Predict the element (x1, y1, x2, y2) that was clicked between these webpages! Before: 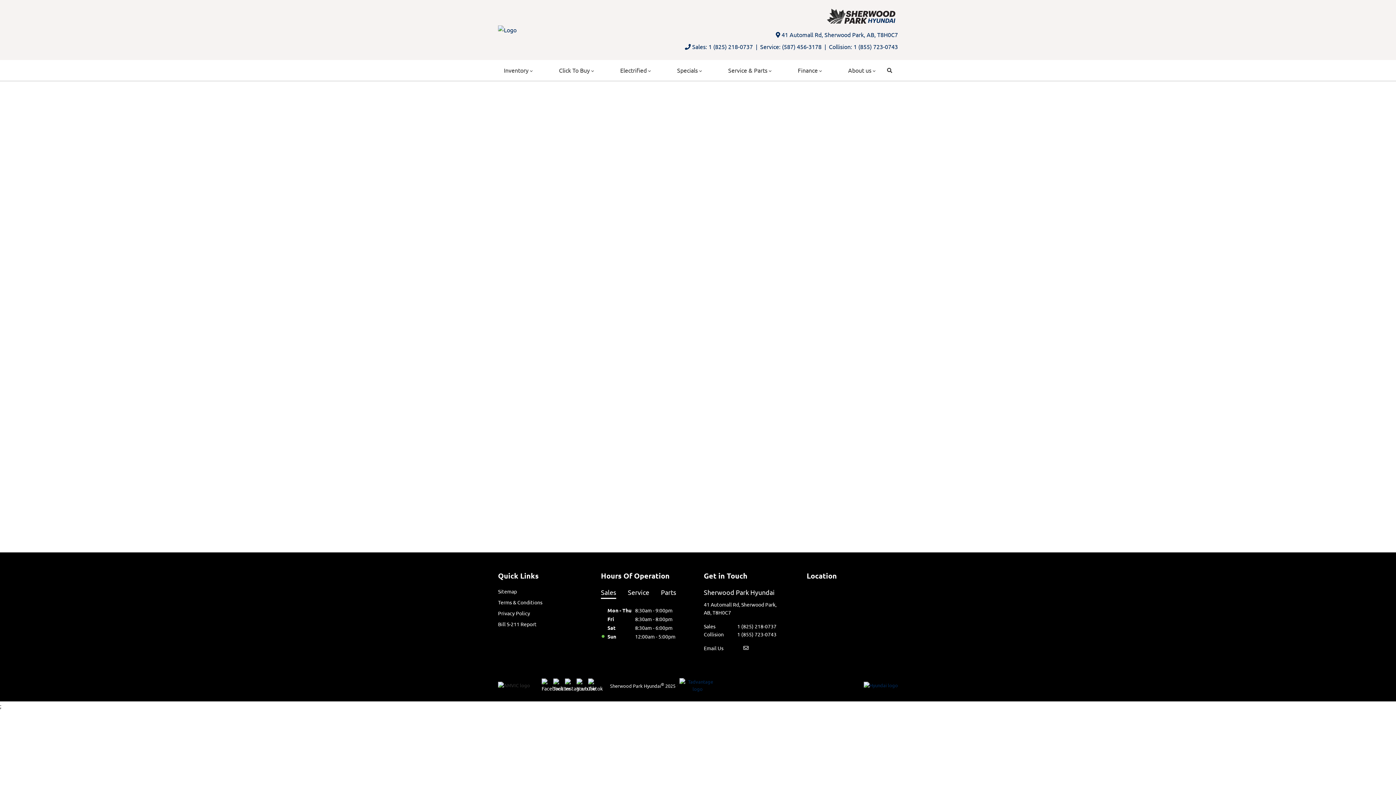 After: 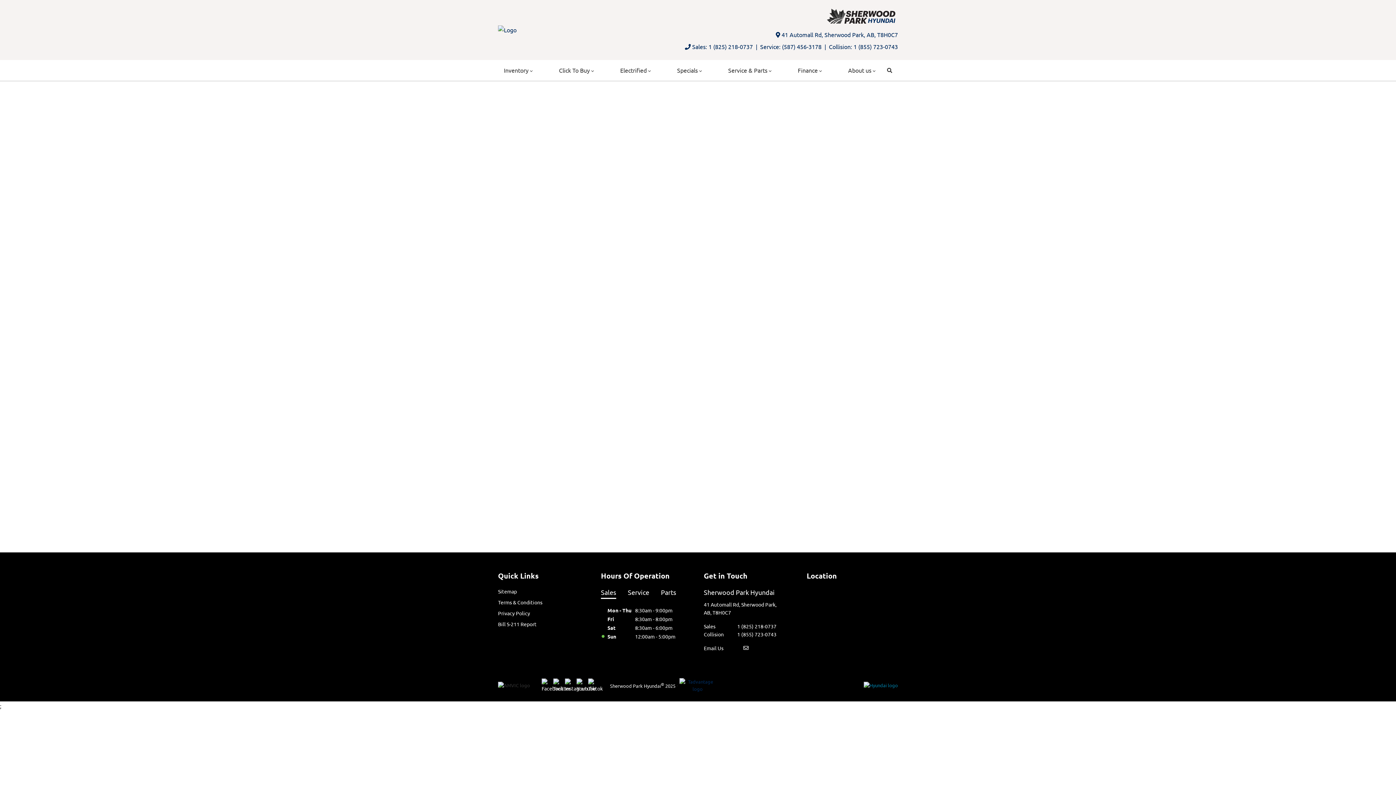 Action: bbox: (864, 682, 898, 689)